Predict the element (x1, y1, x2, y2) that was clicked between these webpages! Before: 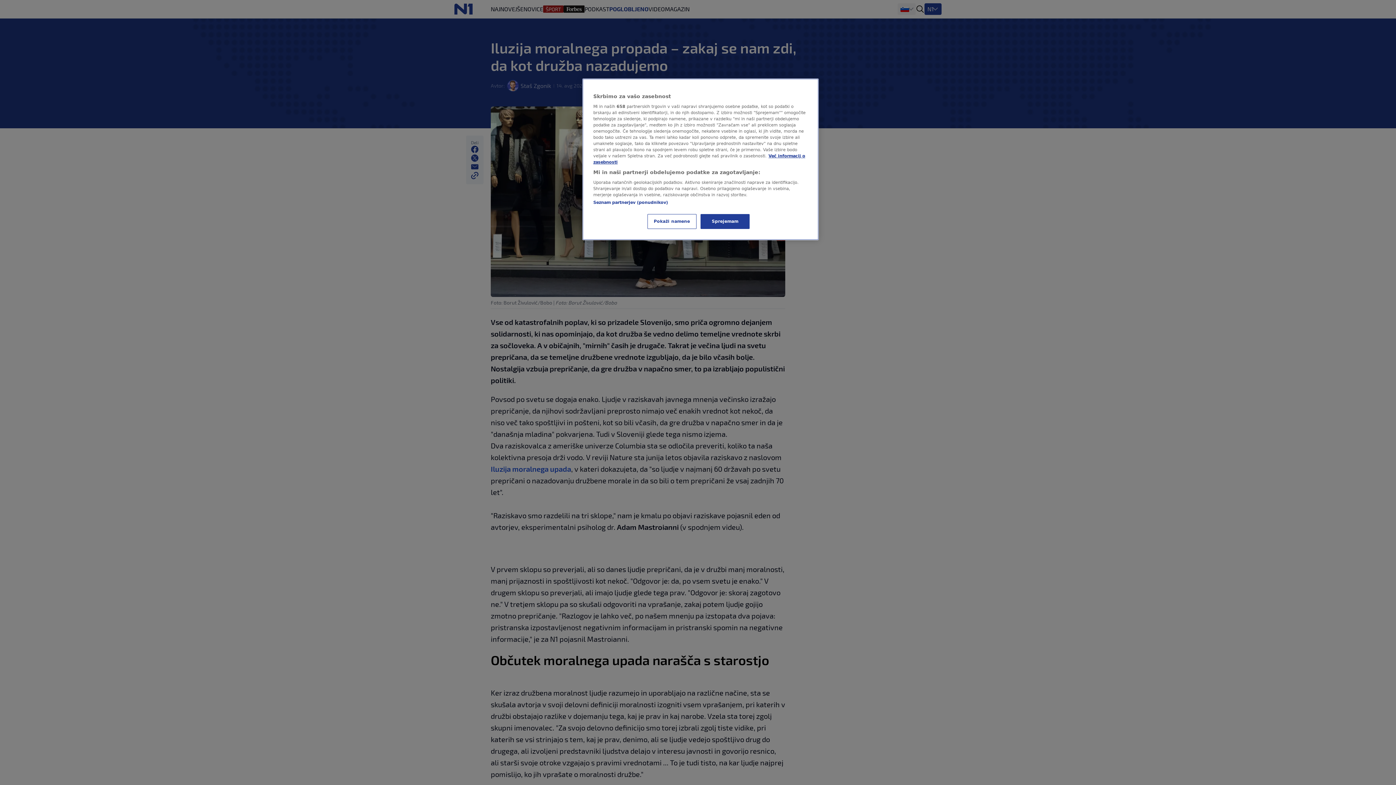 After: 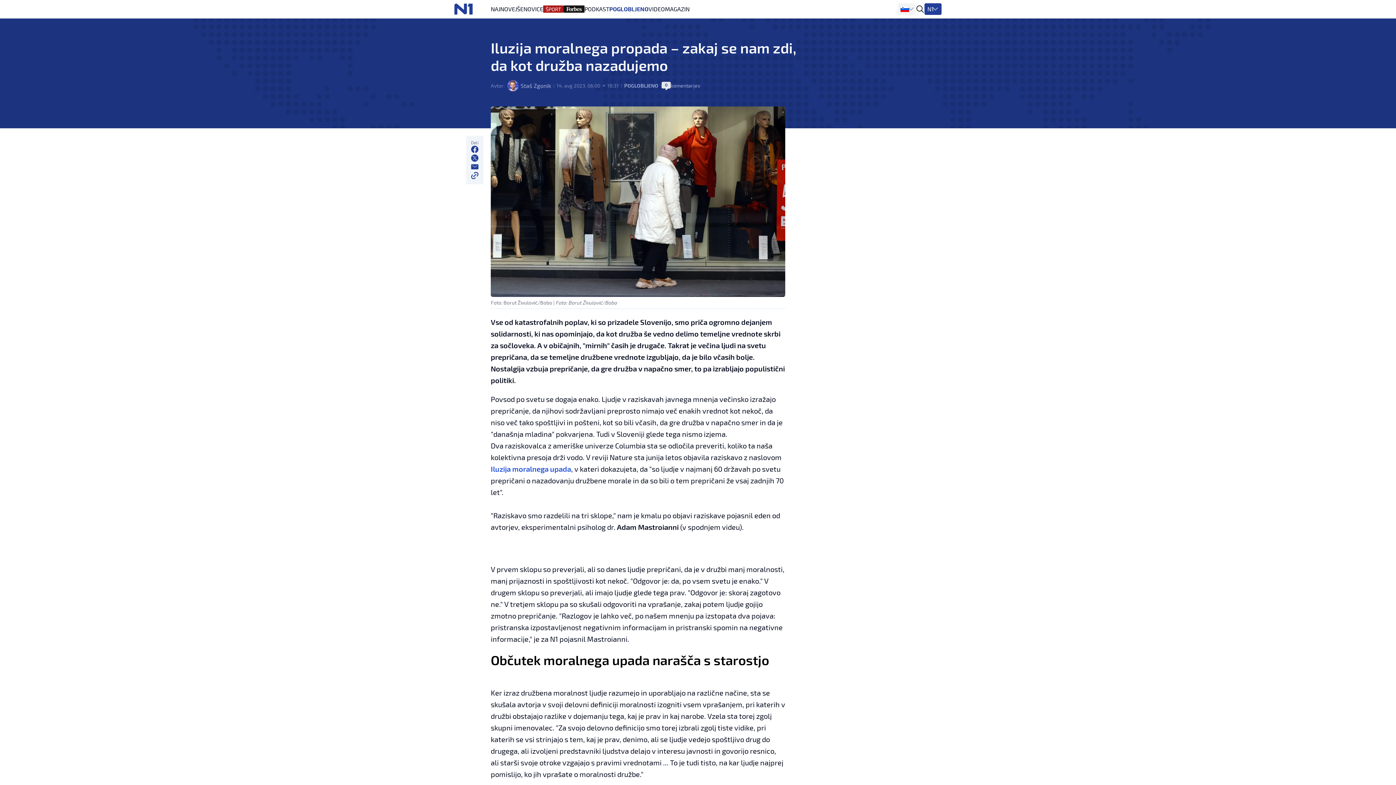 Action: bbox: (700, 214, 749, 229) label: Sprejemam